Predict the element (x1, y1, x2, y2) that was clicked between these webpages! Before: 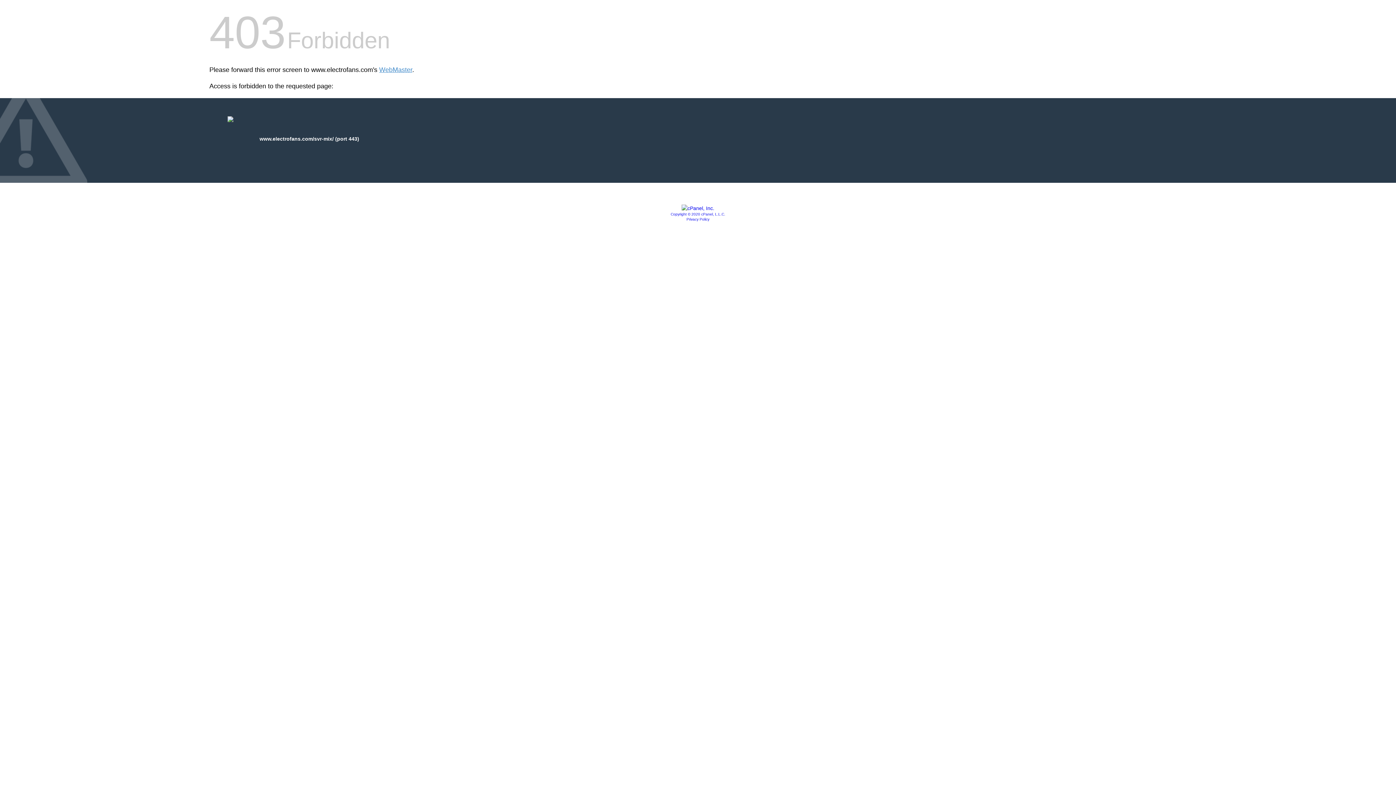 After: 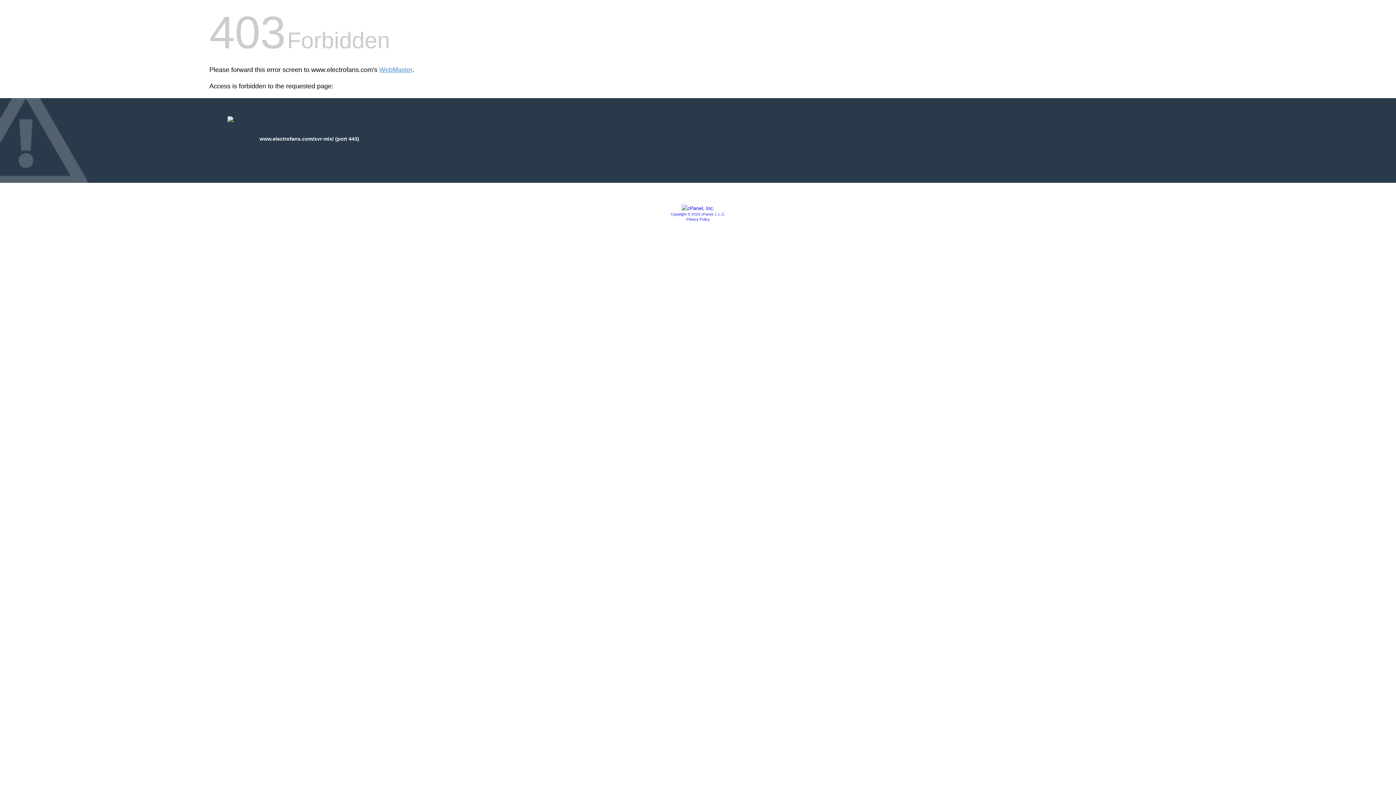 Action: bbox: (670, 212, 725, 216) label: Copyright © 2020 cPanel, L.L.C.